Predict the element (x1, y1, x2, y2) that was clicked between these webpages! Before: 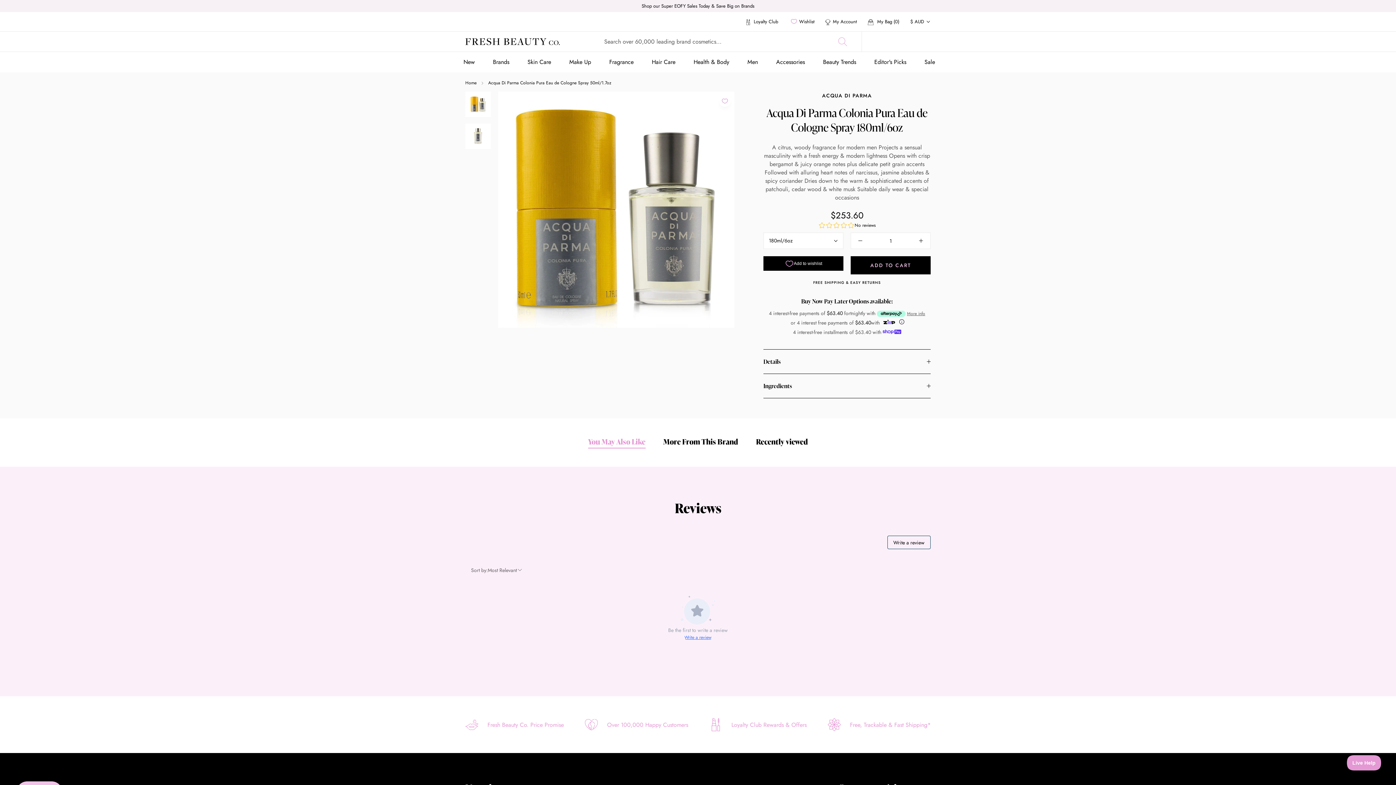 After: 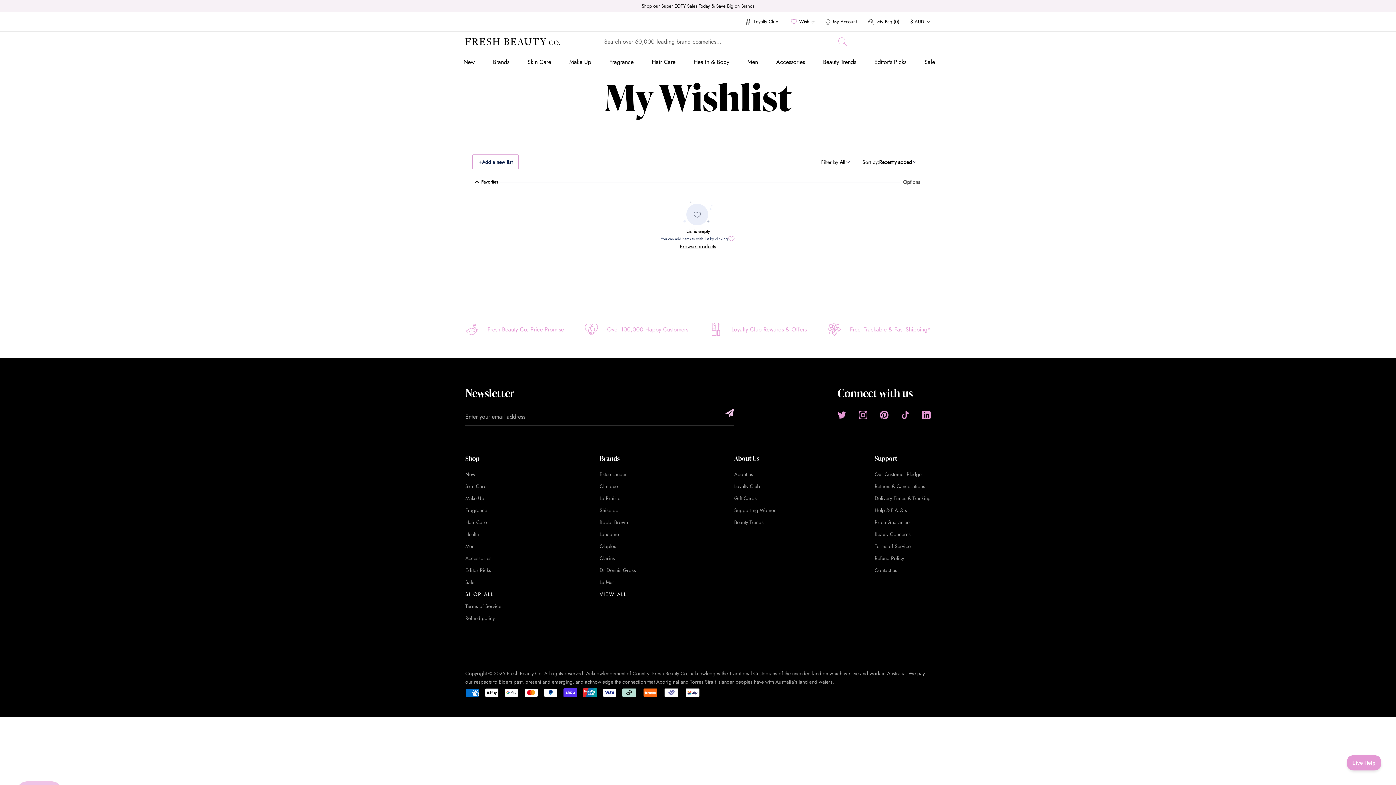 Action: bbox: (799, 18, 814, 25) label: Wishlist